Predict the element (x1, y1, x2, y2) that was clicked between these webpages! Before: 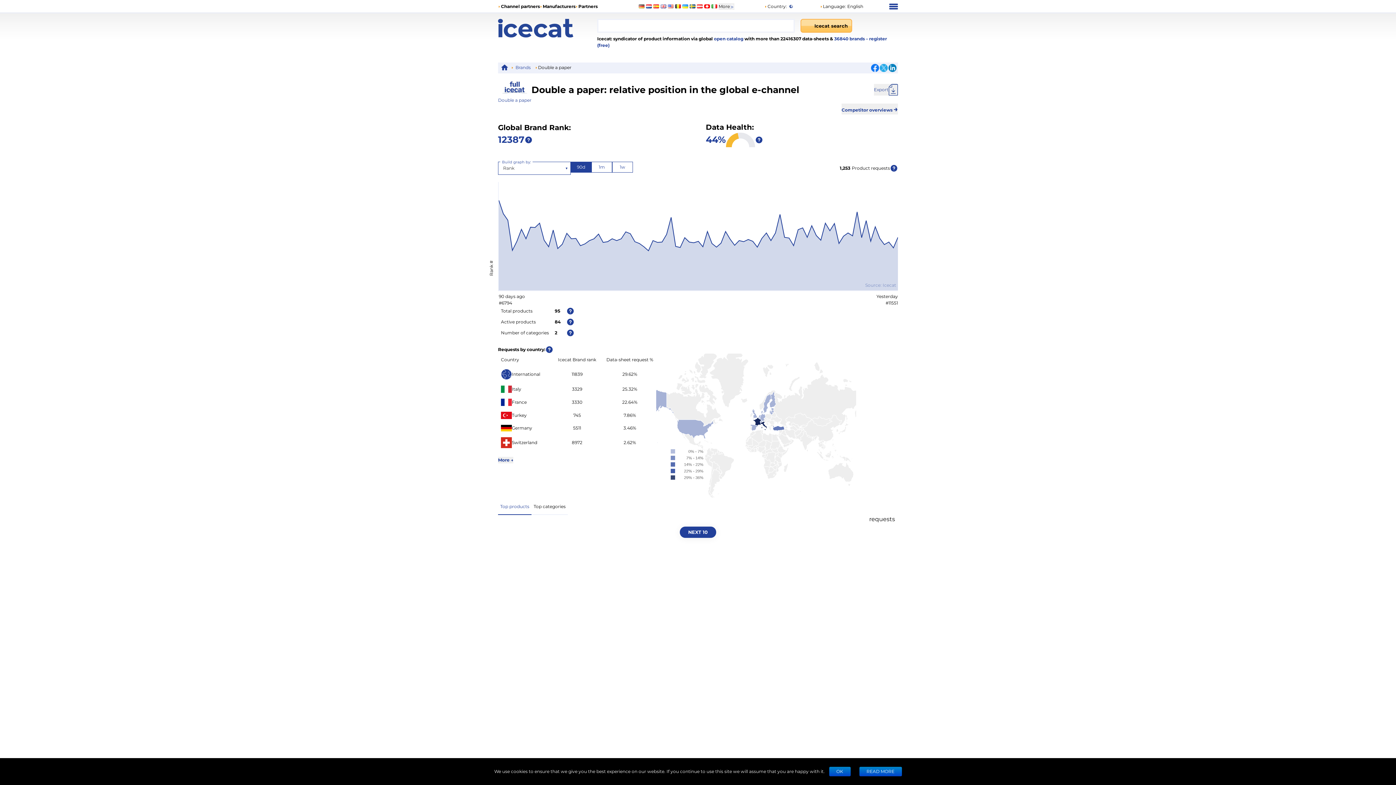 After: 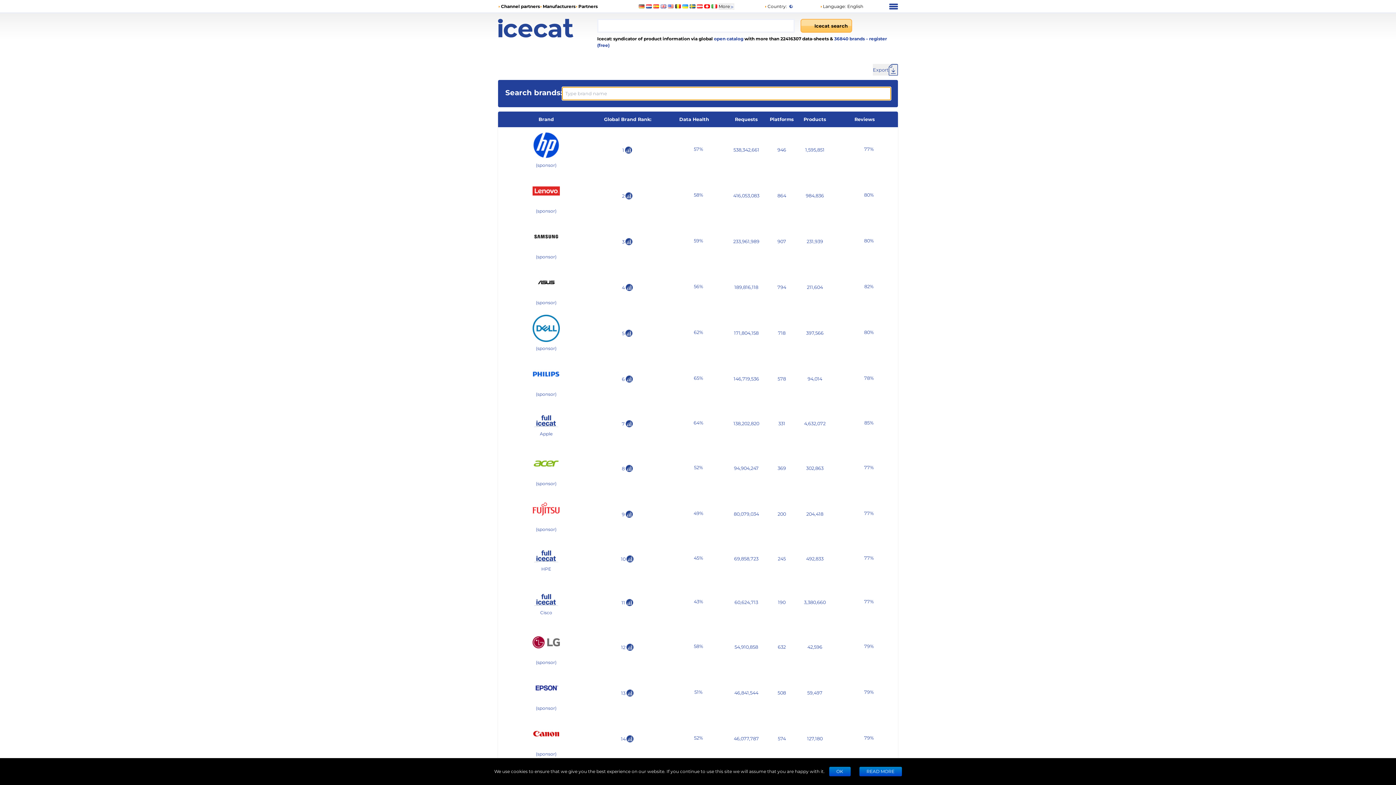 Action: bbox: (515, 64, 530, 70) label: Brands